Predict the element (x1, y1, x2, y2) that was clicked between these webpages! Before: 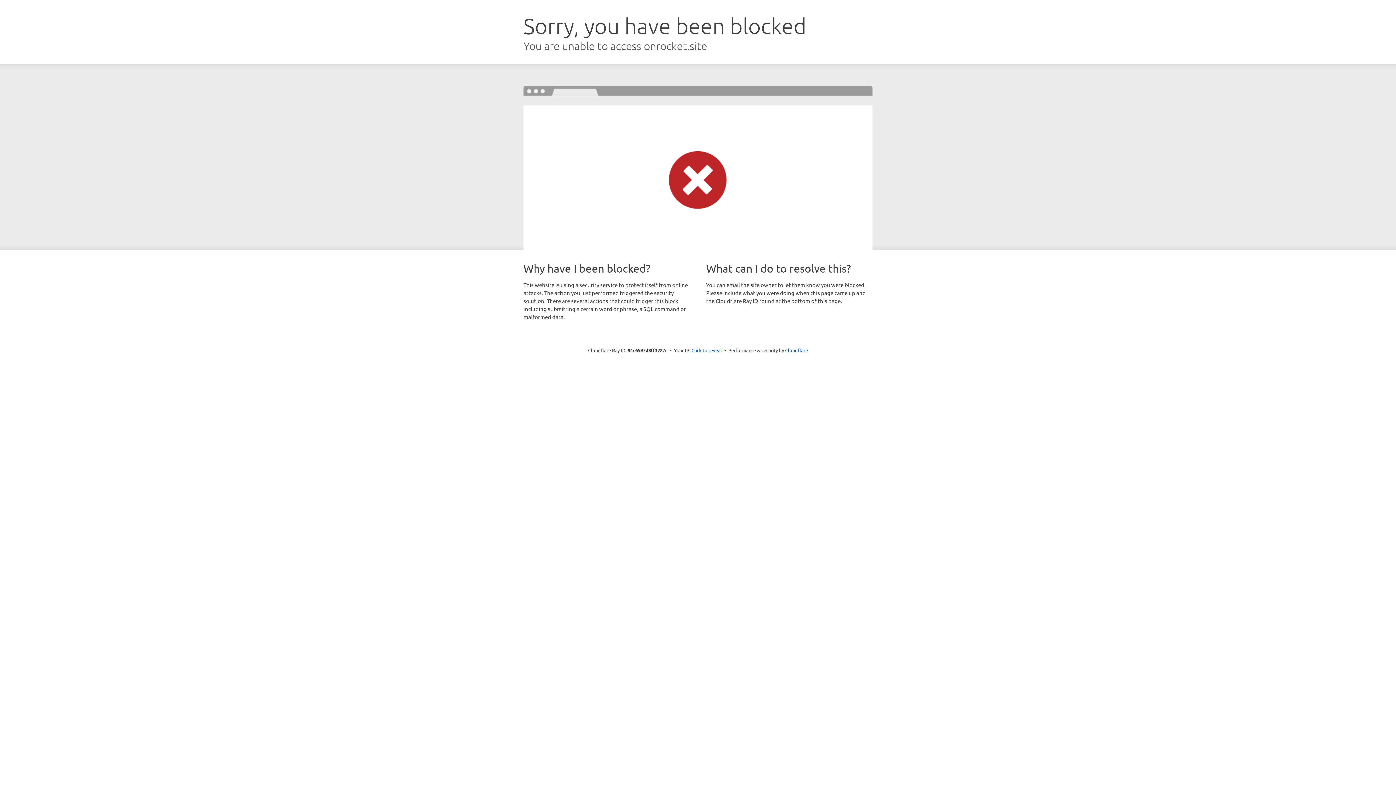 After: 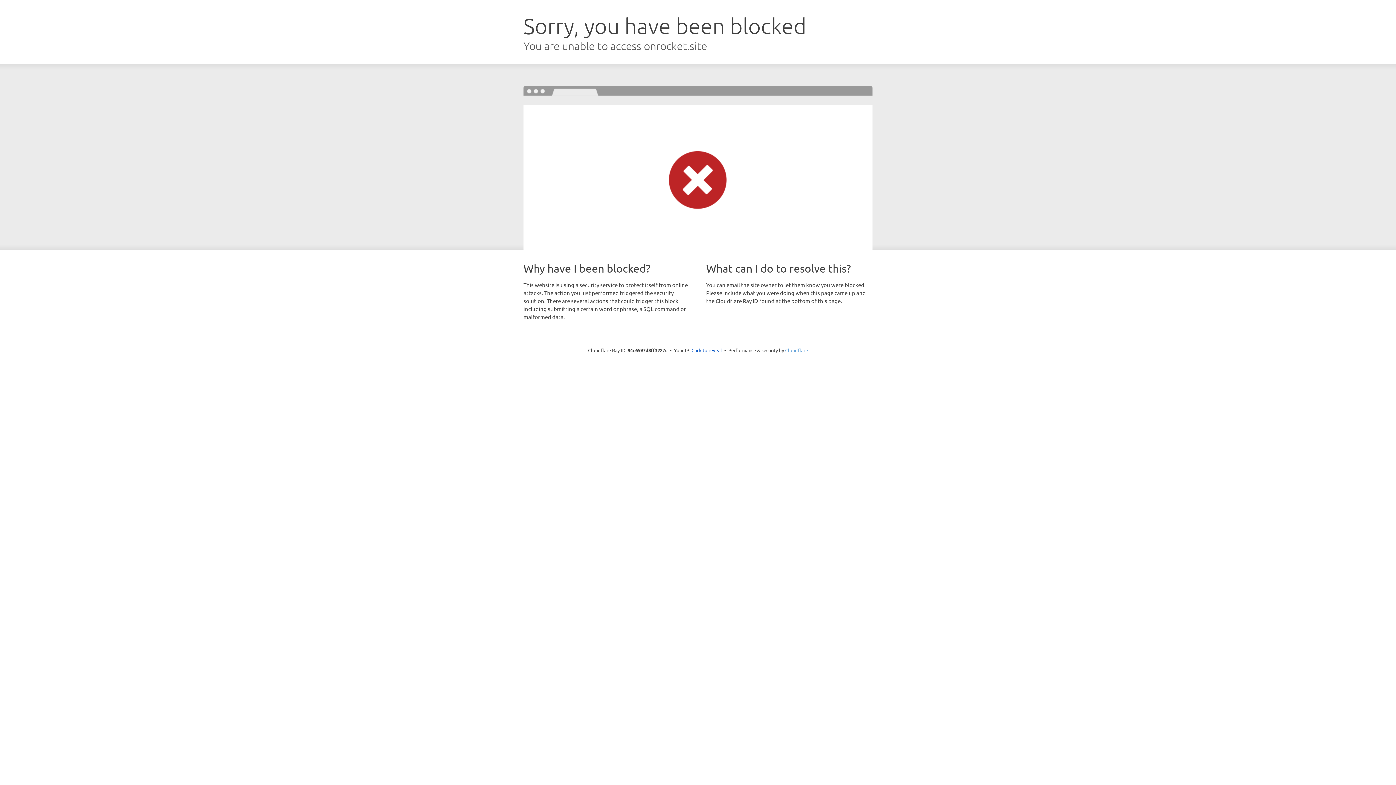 Action: label: Cloudflare bbox: (785, 347, 808, 353)